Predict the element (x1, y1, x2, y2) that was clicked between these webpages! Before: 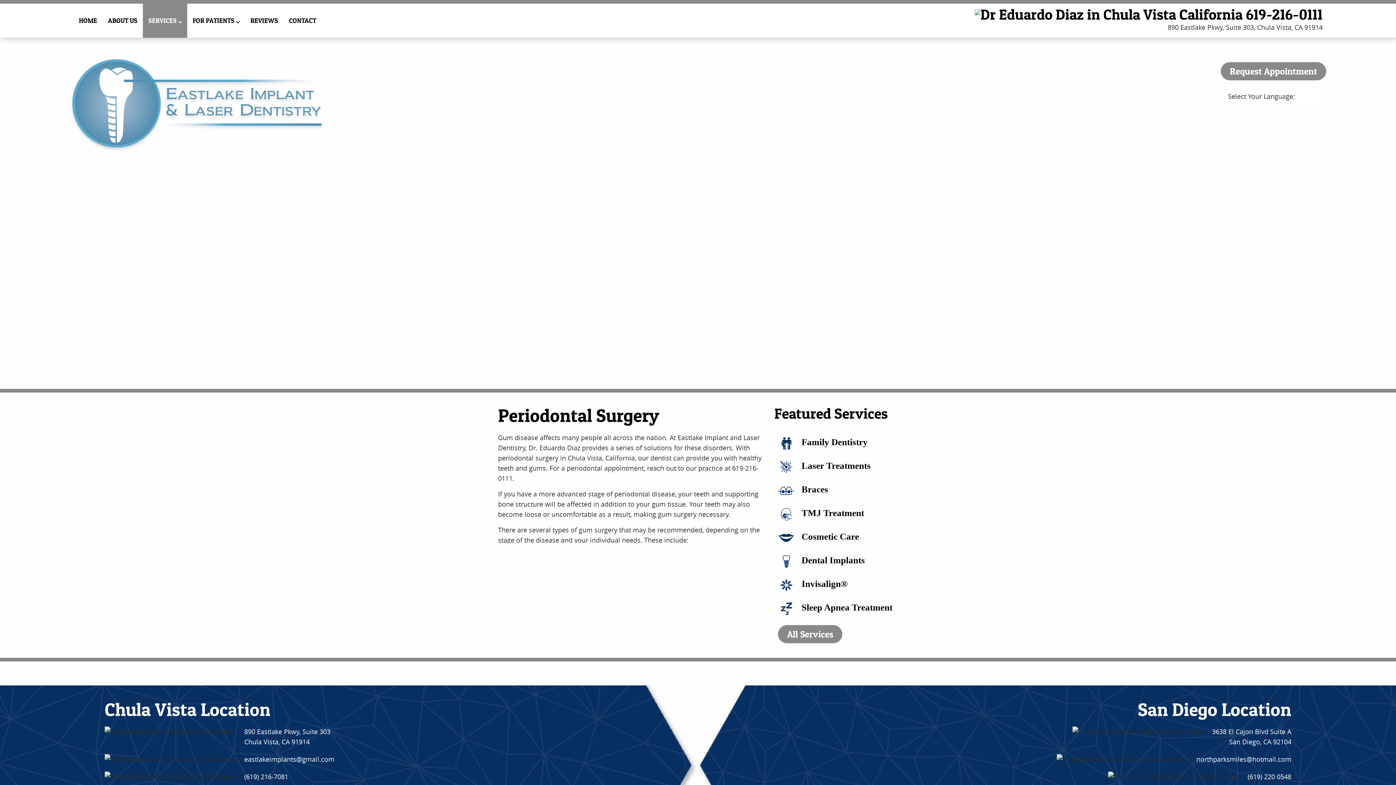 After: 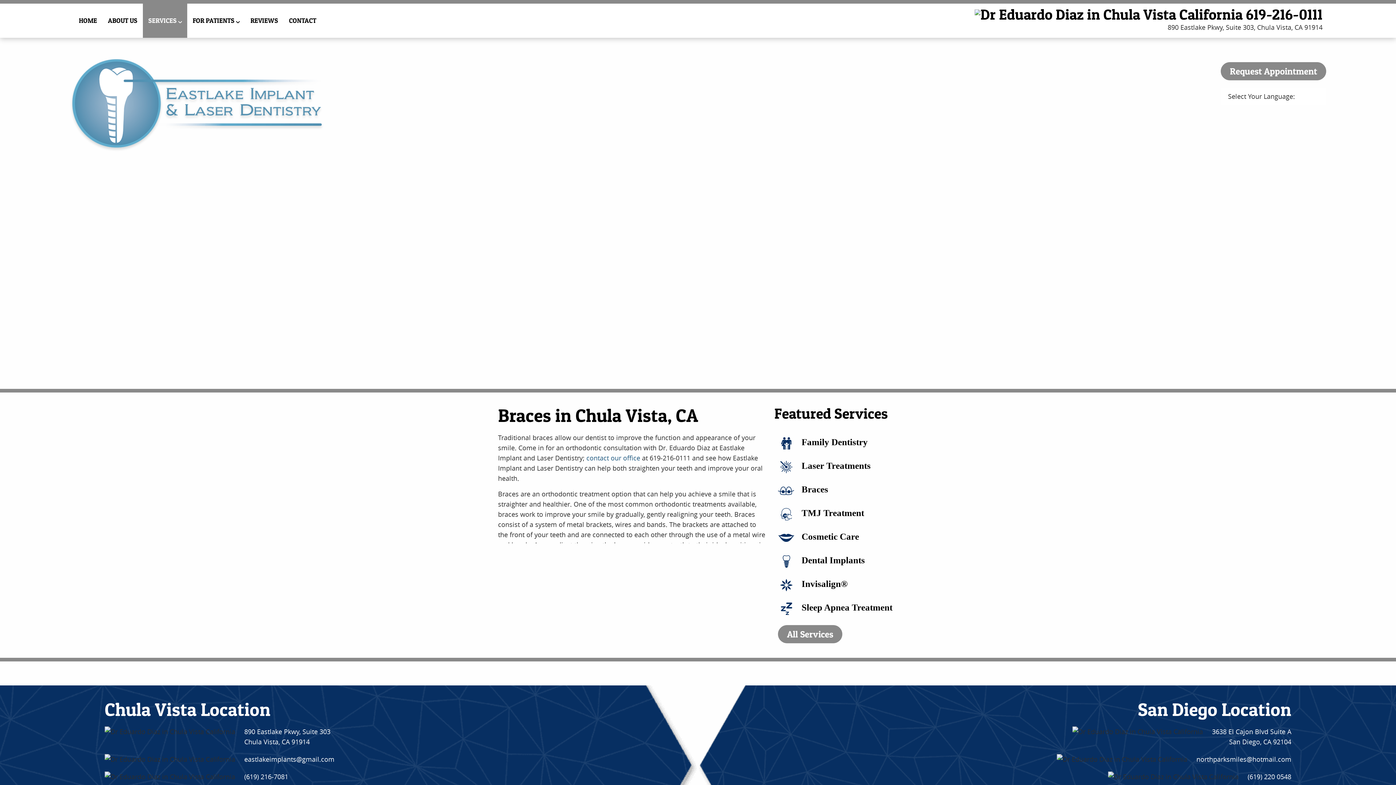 Action: label:  
Braces bbox: (778, 480, 909, 501)